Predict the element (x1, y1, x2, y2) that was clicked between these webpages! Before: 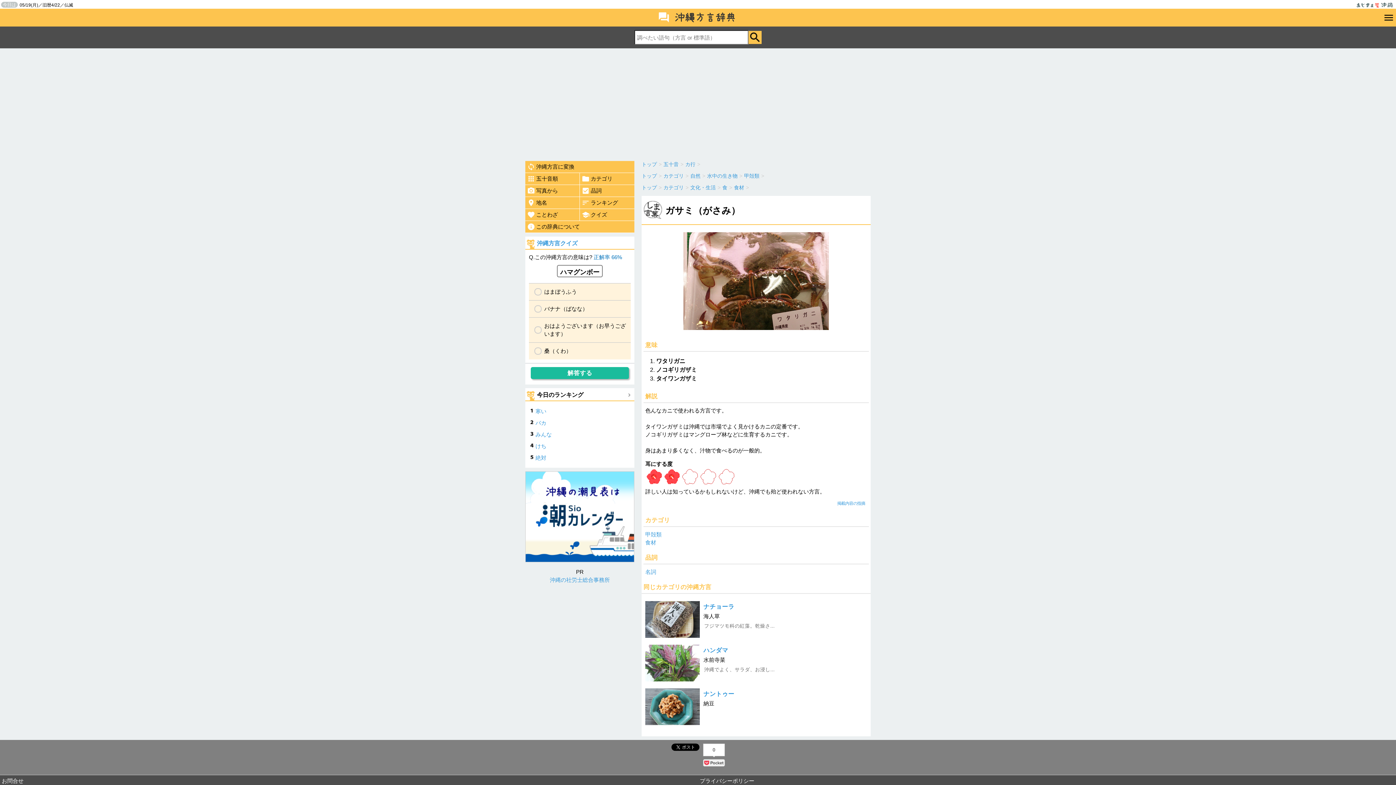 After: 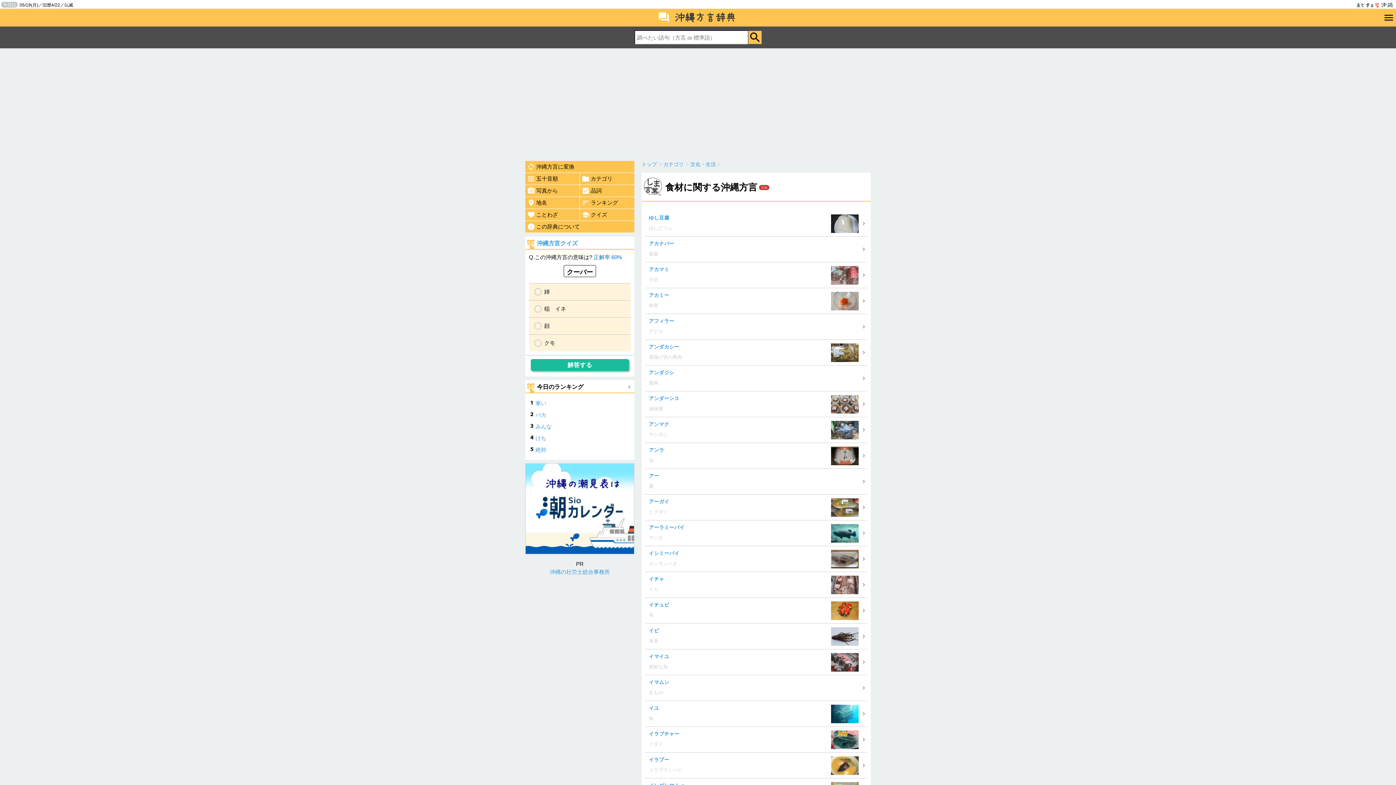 Action: bbox: (645, 539, 656, 545) label: 食材